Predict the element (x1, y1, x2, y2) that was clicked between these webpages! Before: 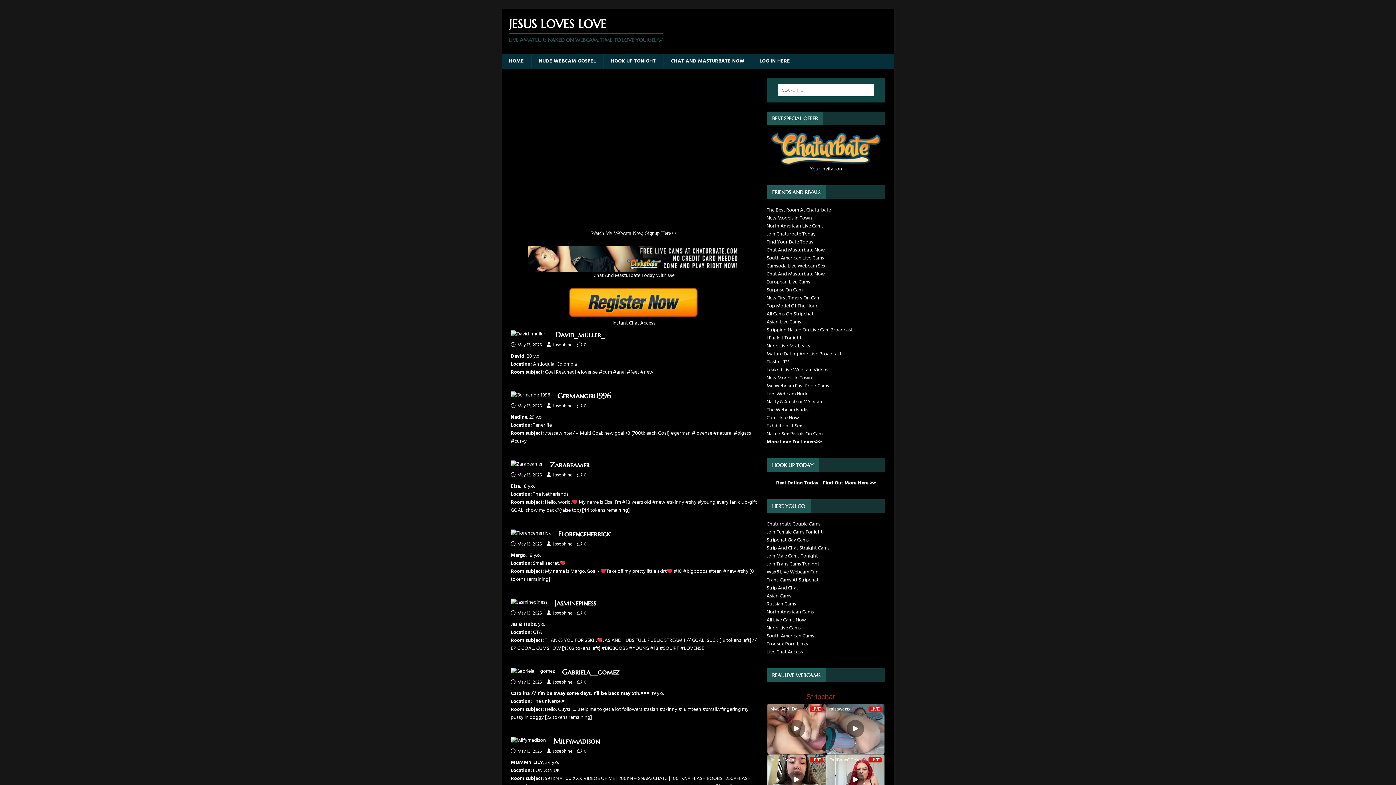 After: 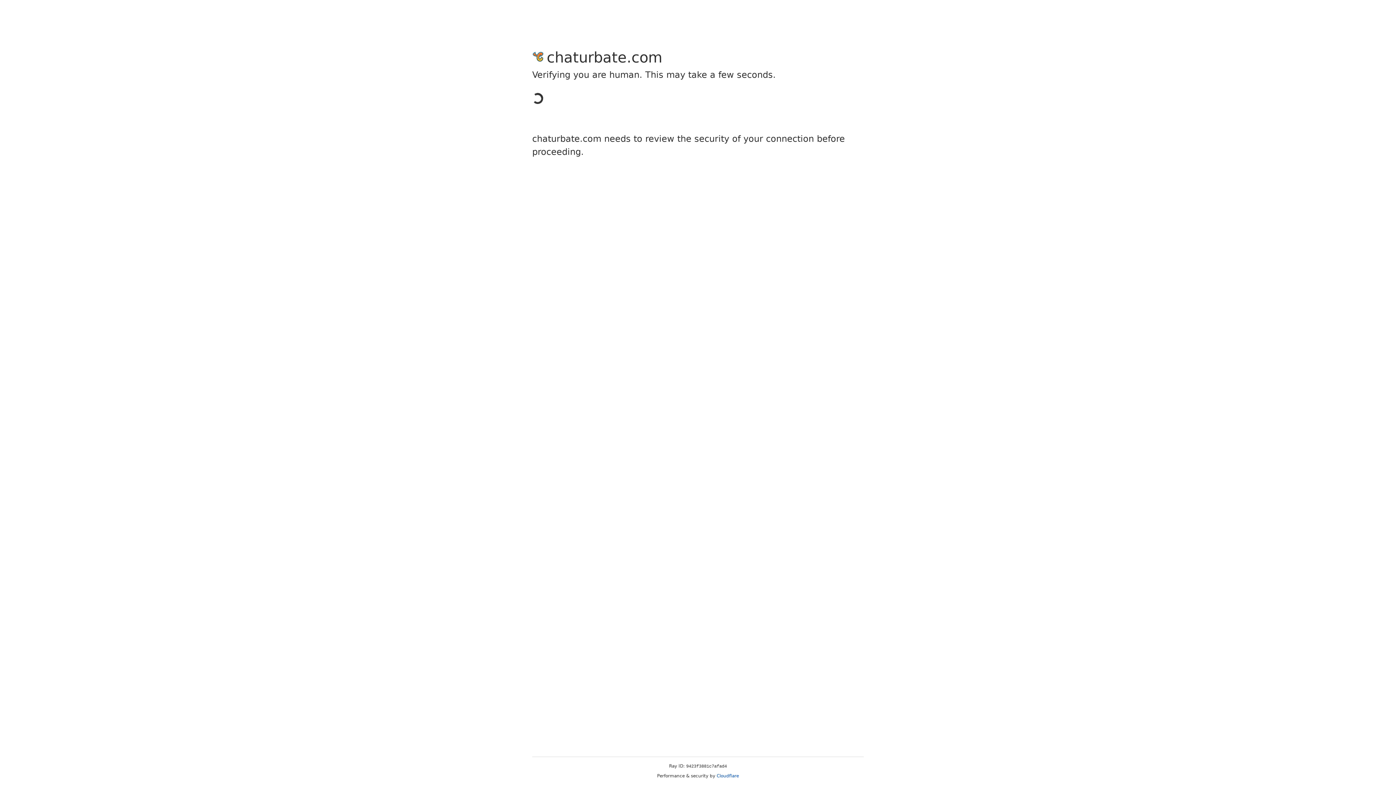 Action: label: Join Female Cams Tonight bbox: (766, 528, 822, 536)